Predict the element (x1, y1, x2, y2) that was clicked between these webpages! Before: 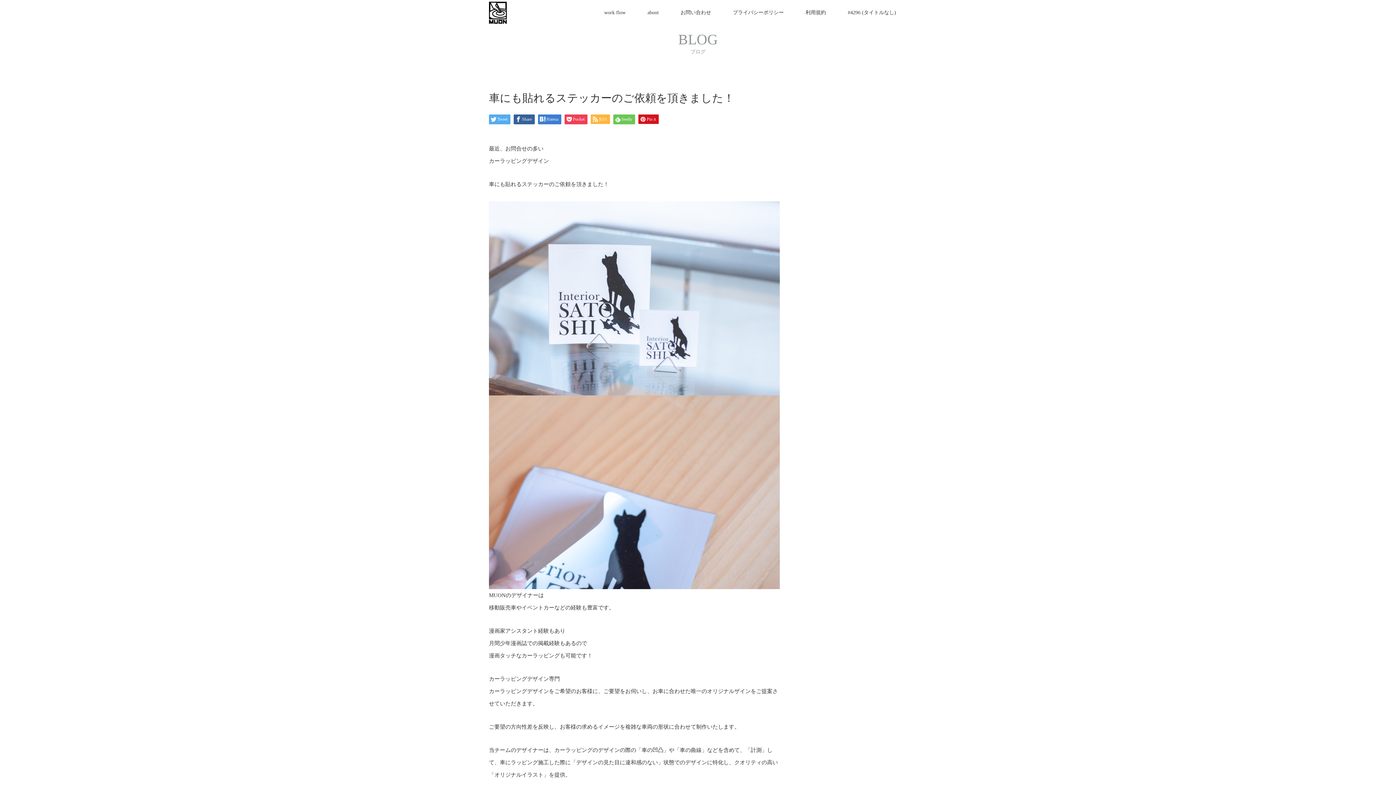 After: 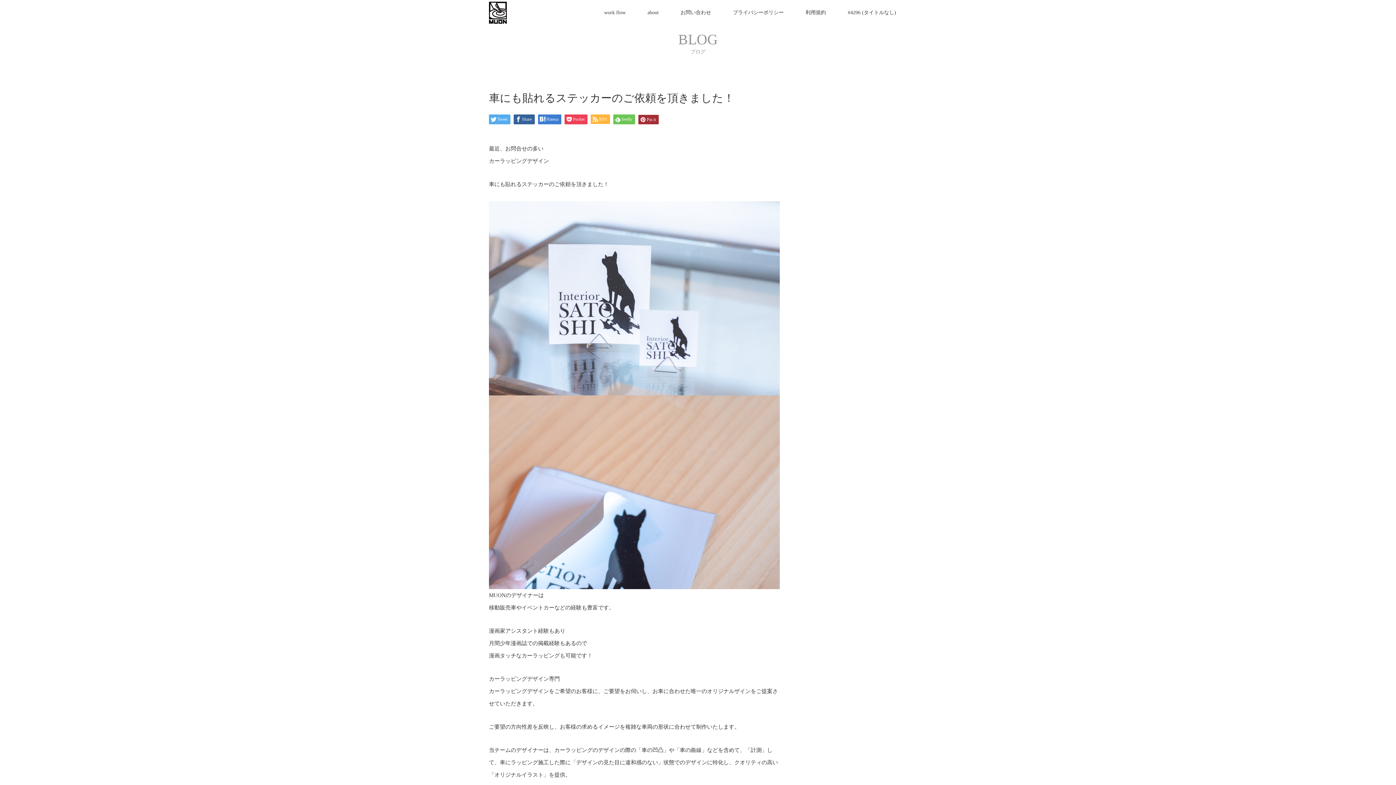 Action: label: Pin it bbox: (638, 114, 658, 124)